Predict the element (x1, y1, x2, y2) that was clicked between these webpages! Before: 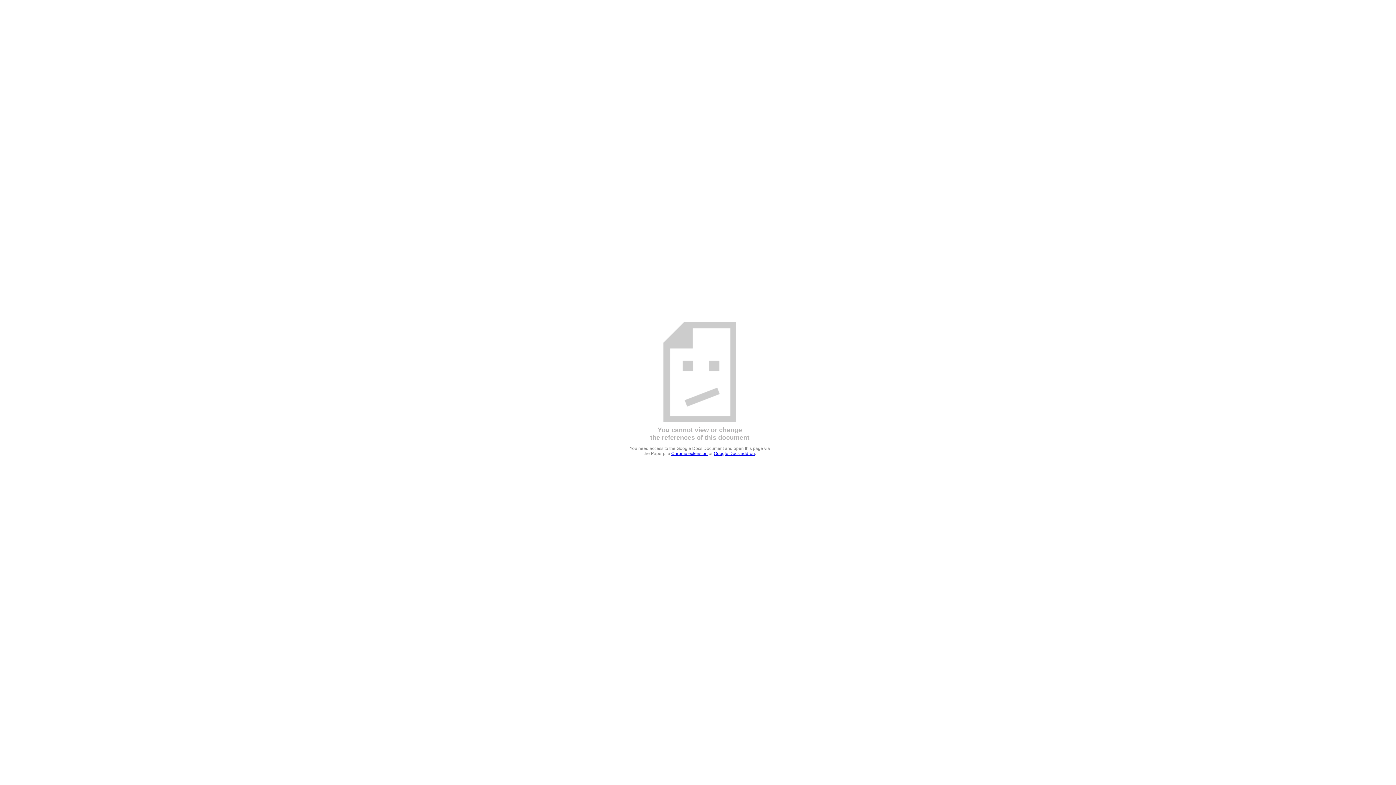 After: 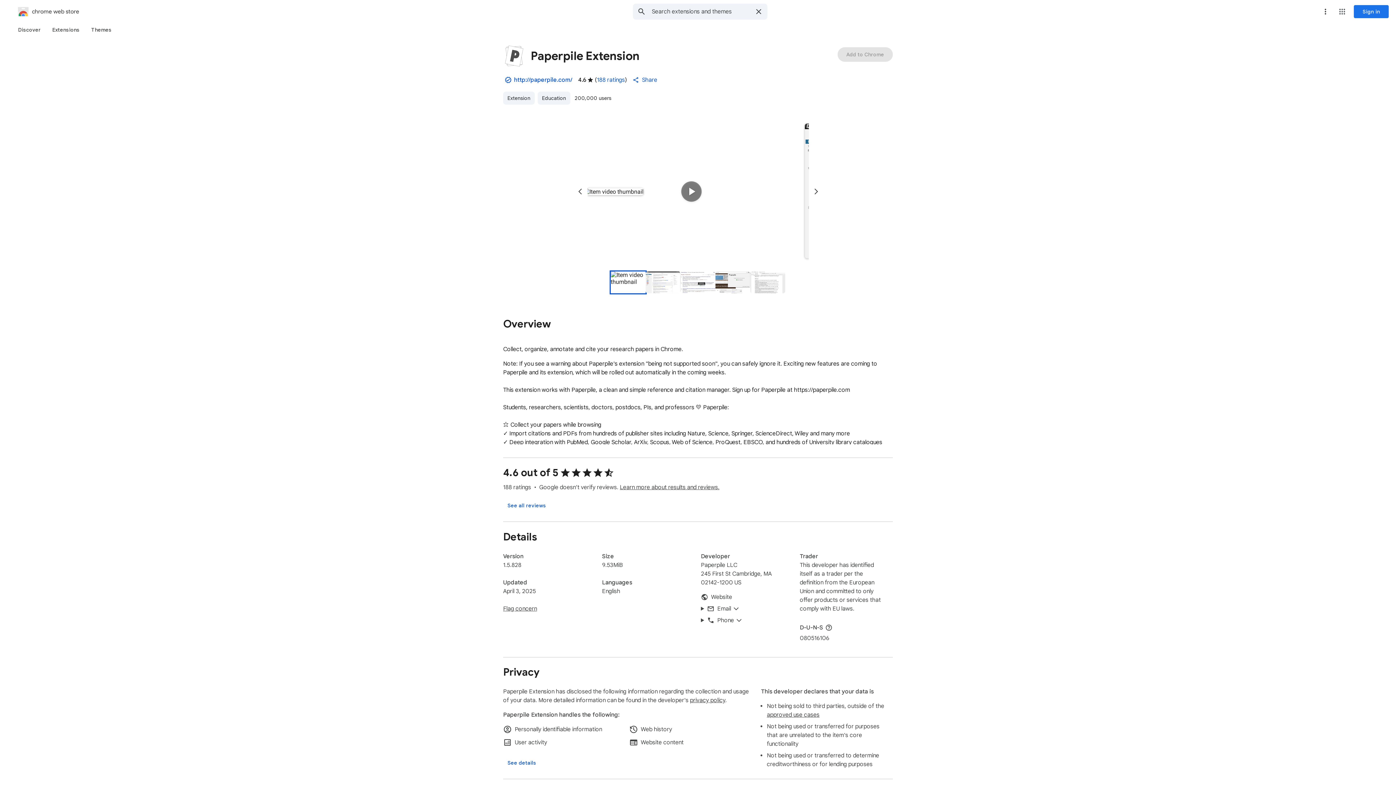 Action: bbox: (671, 451, 707, 456) label: Chrome extension